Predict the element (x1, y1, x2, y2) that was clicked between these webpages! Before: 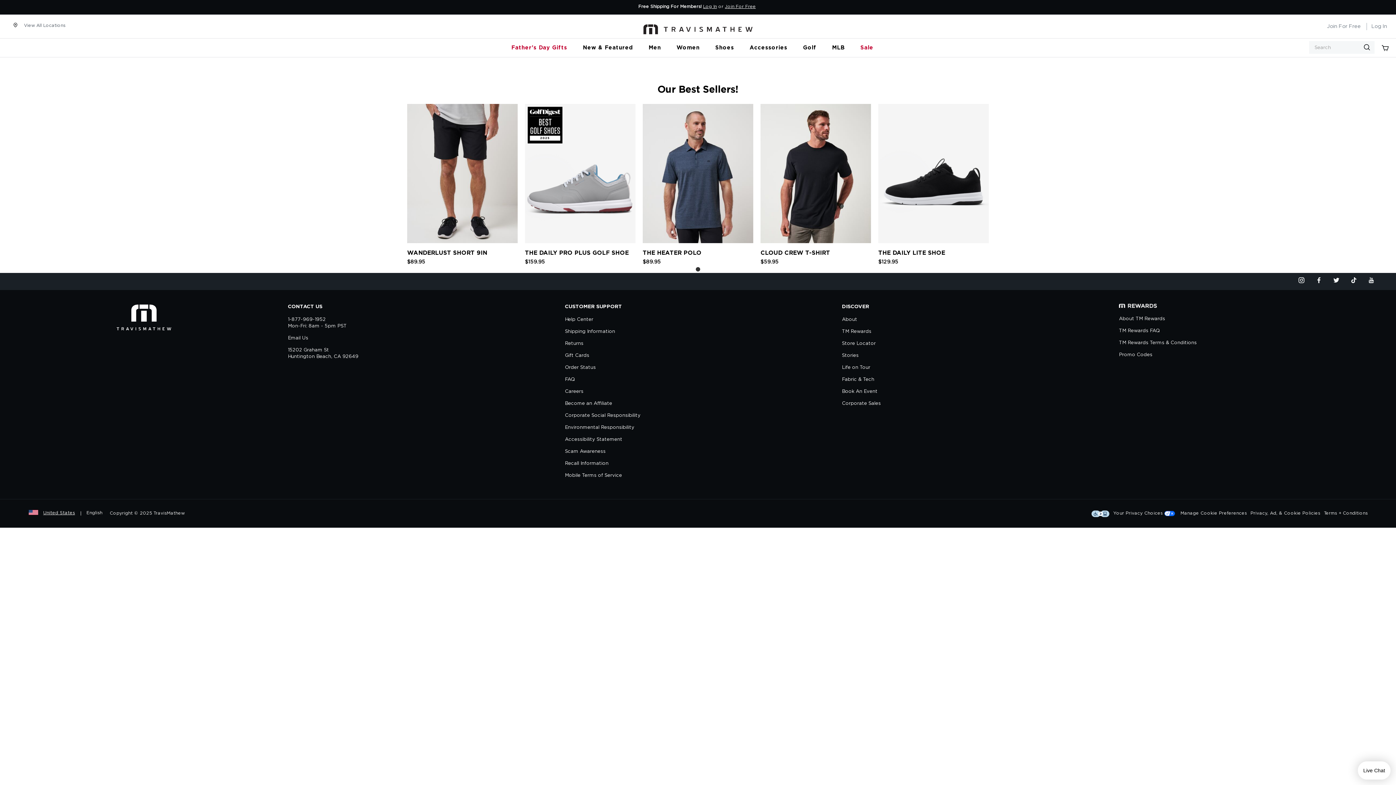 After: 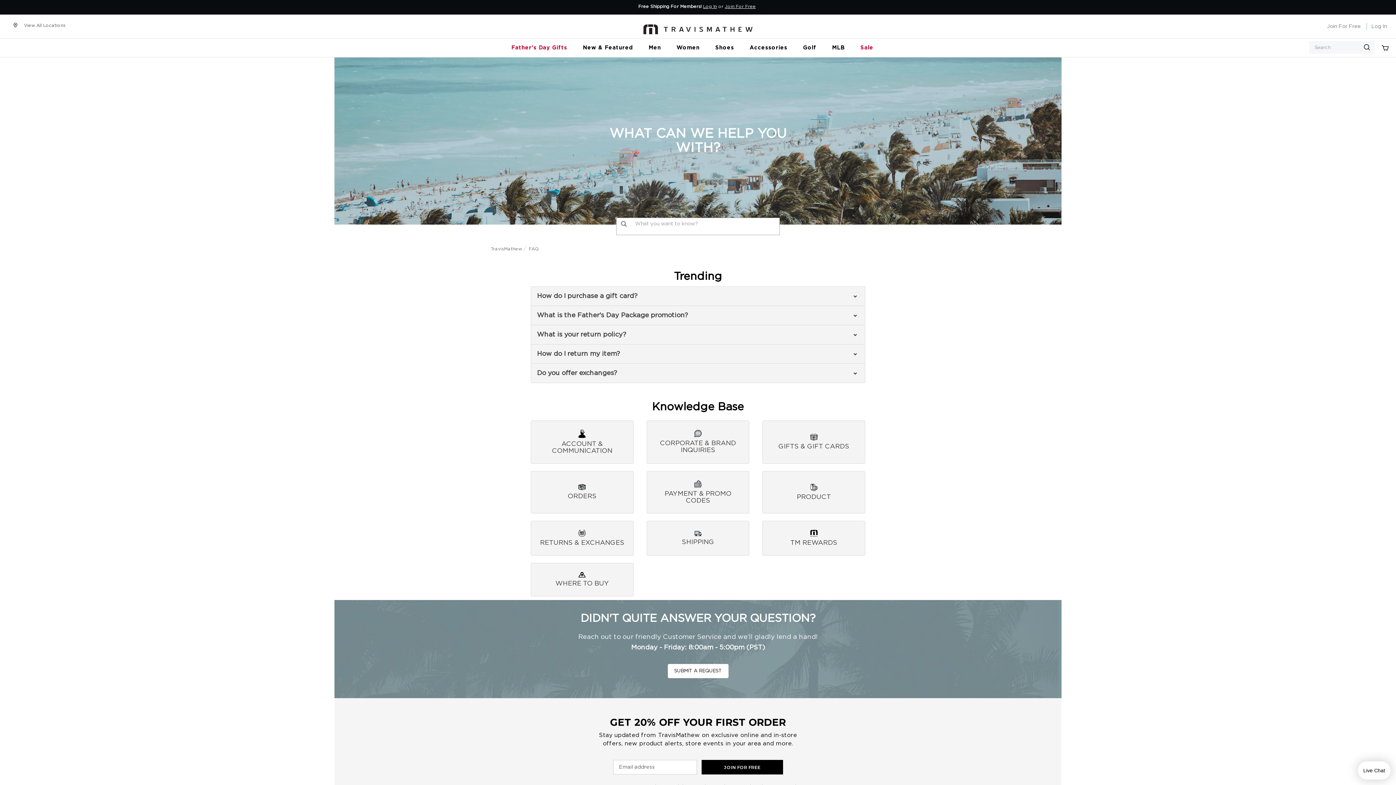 Action: label: FAQ bbox: (565, 377, 574, 382)